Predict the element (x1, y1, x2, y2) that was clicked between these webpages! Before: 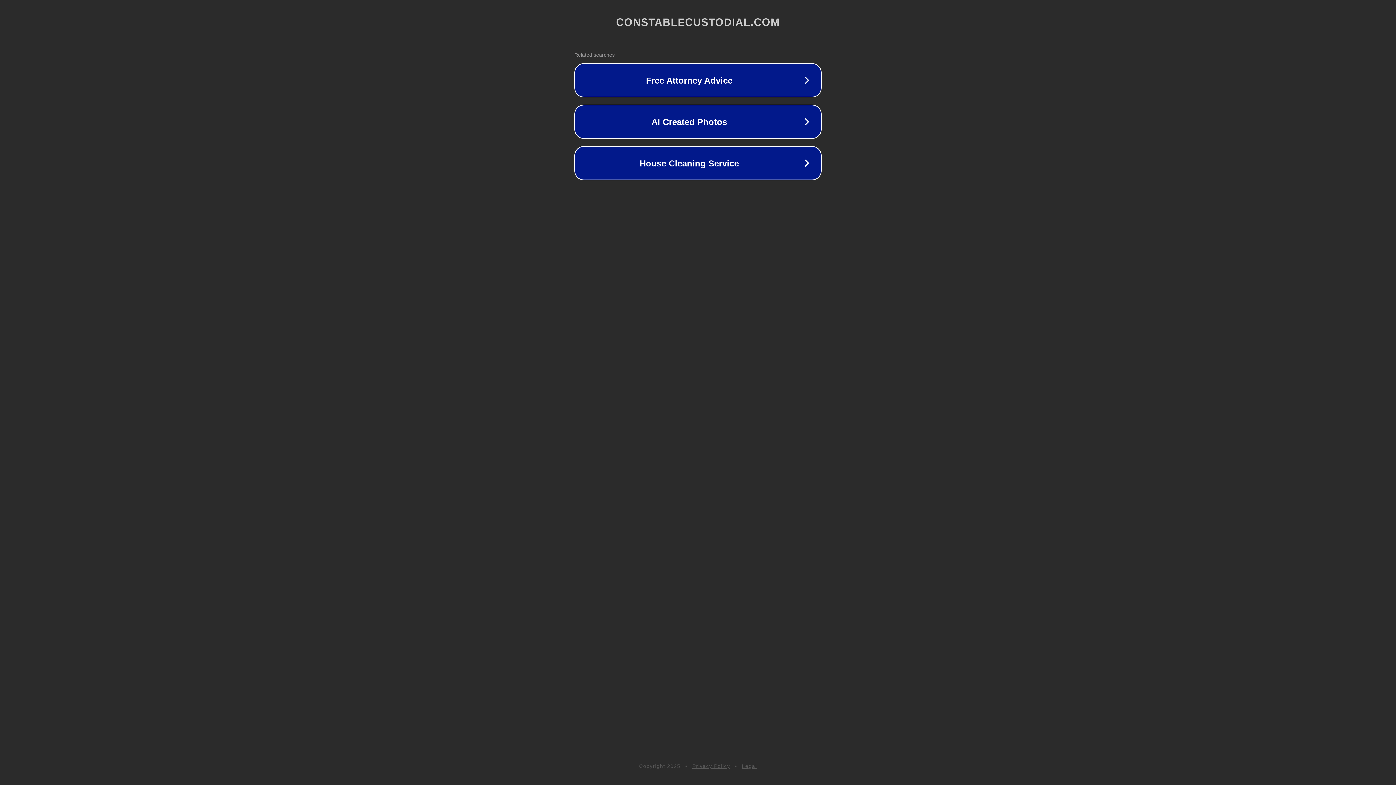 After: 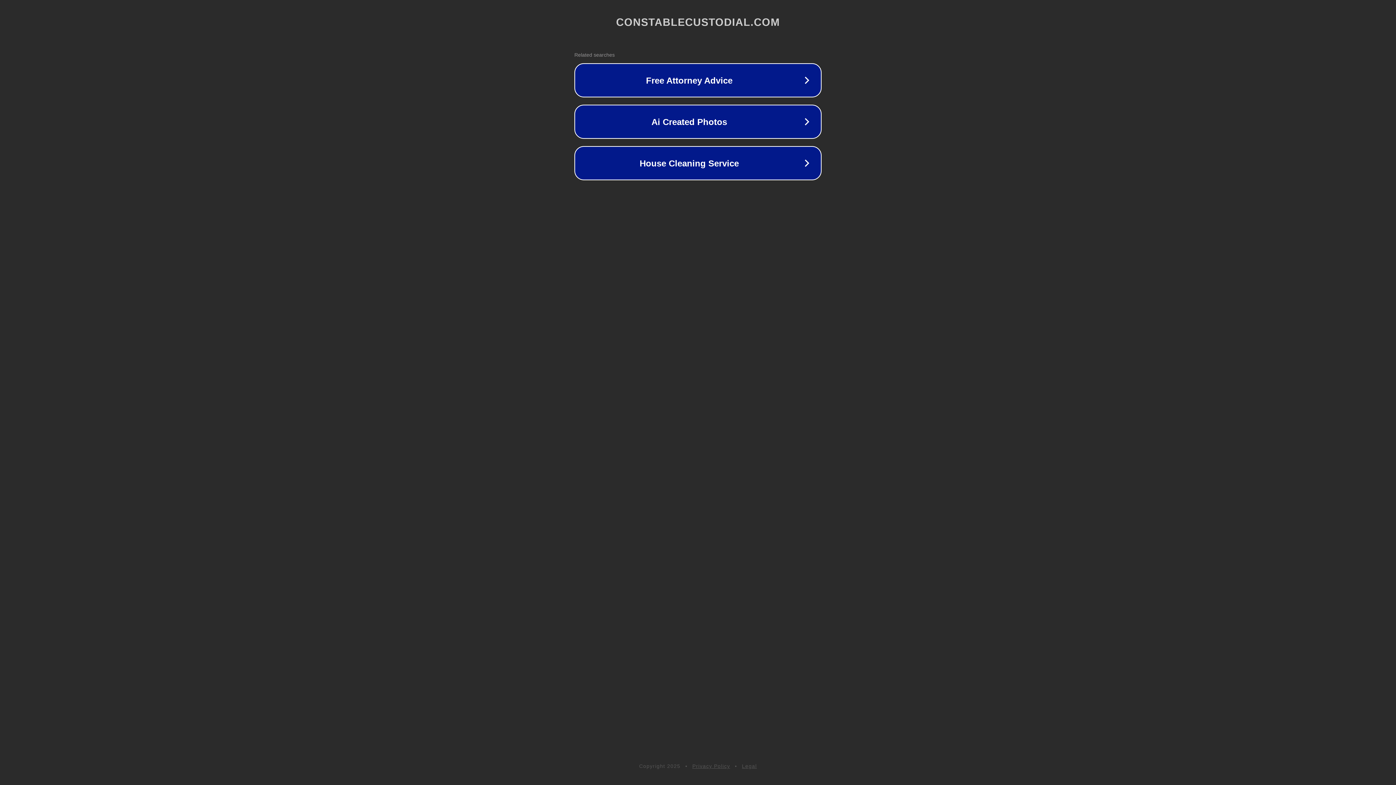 Action: label: Legal bbox: (742, 763, 757, 769)